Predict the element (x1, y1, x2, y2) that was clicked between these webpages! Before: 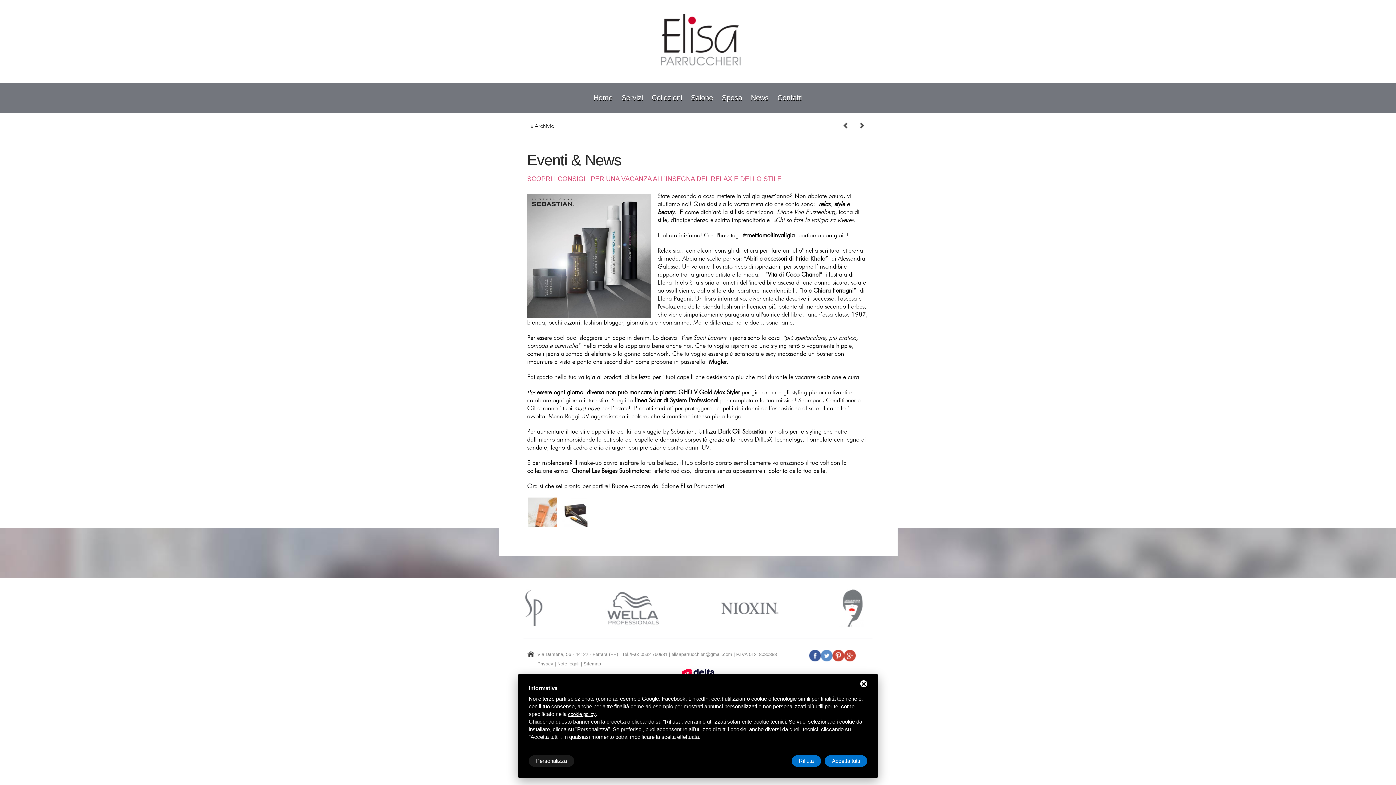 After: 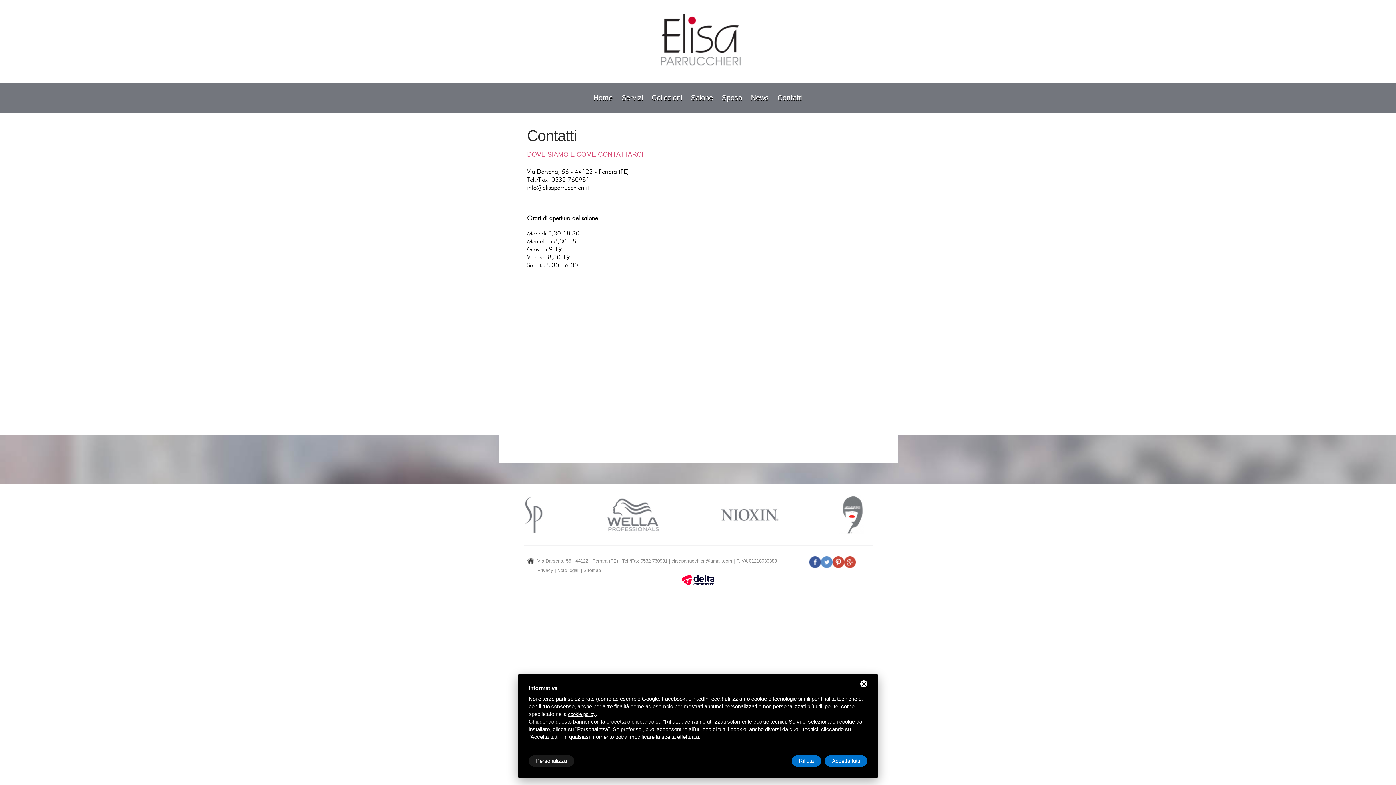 Action: label: Contatti bbox: (777, 82, 802, 113)